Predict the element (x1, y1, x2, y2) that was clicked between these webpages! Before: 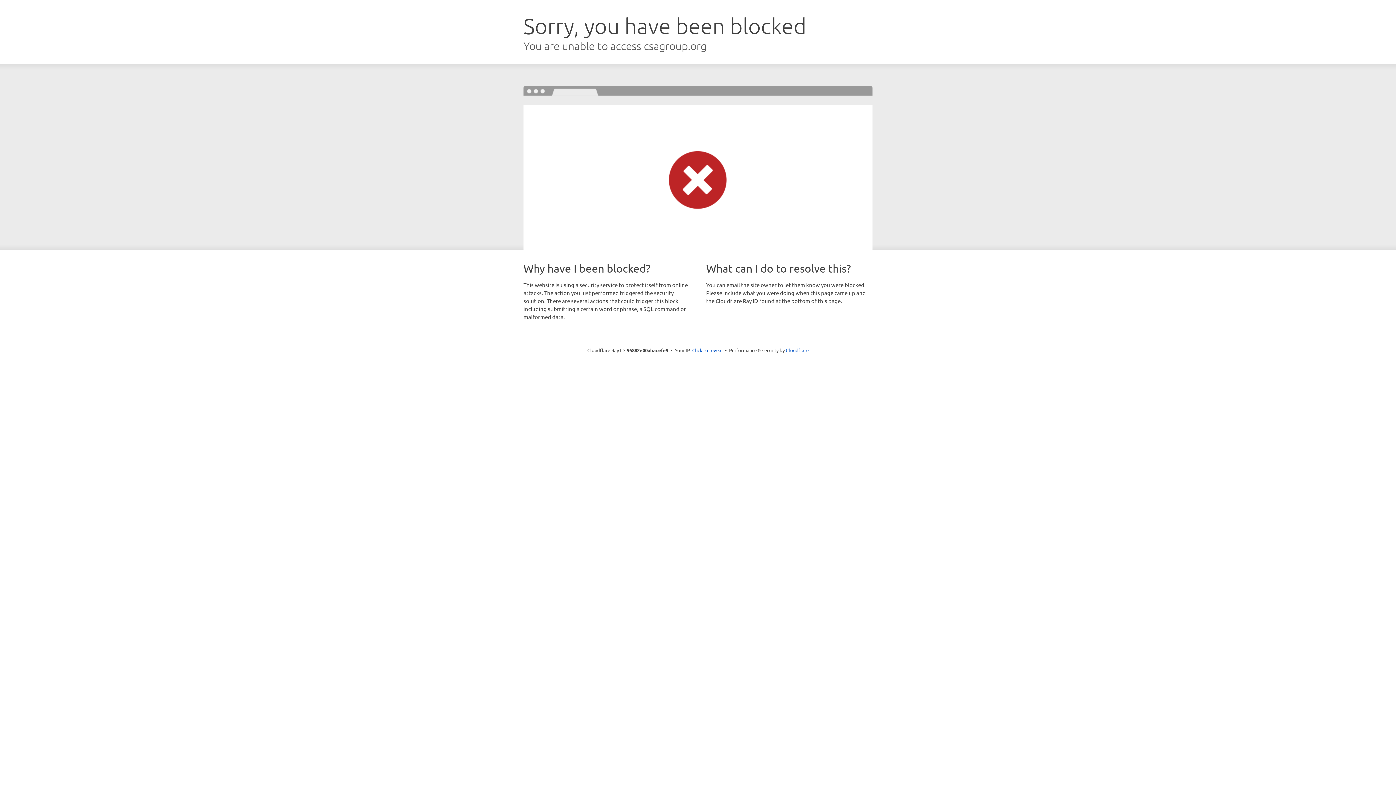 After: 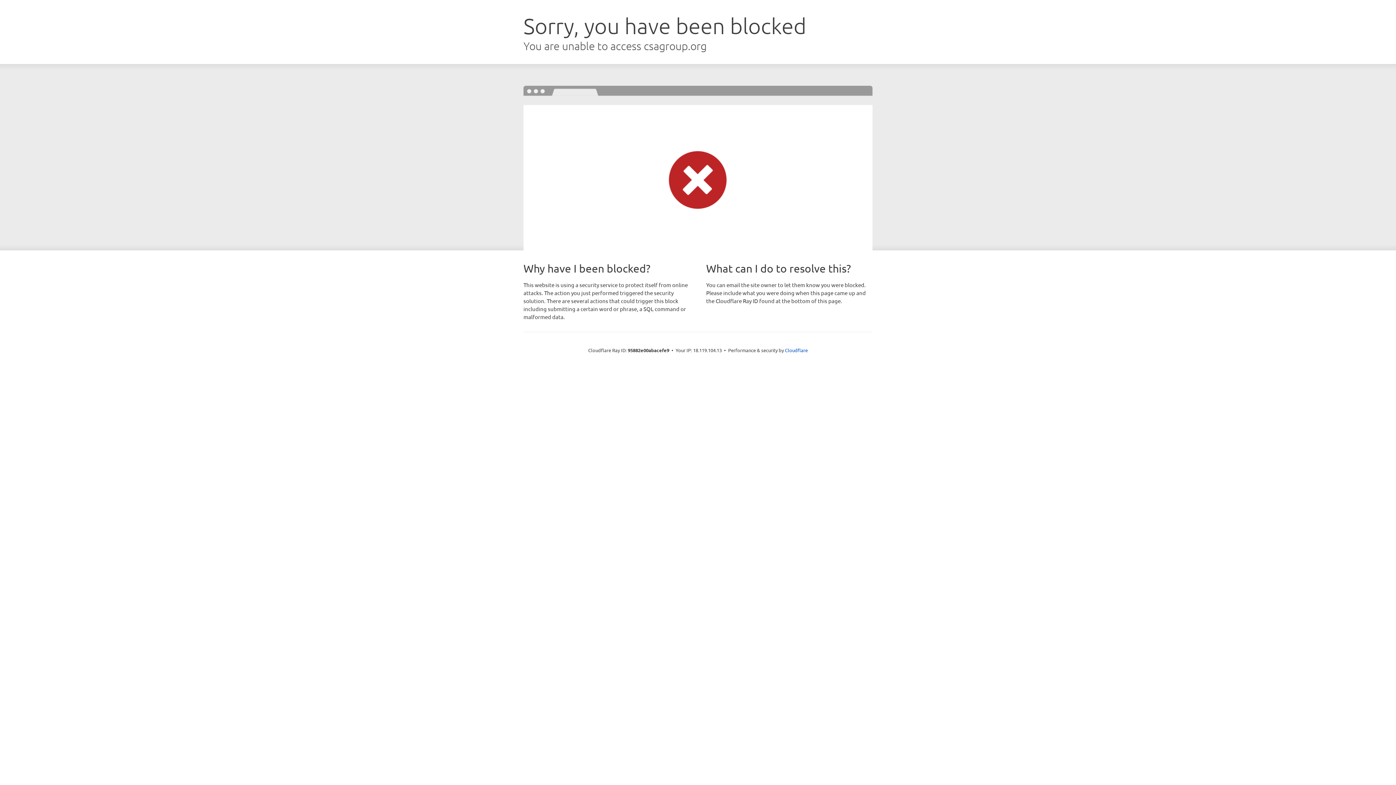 Action: label: Click to reveal bbox: (692, 346, 722, 353)